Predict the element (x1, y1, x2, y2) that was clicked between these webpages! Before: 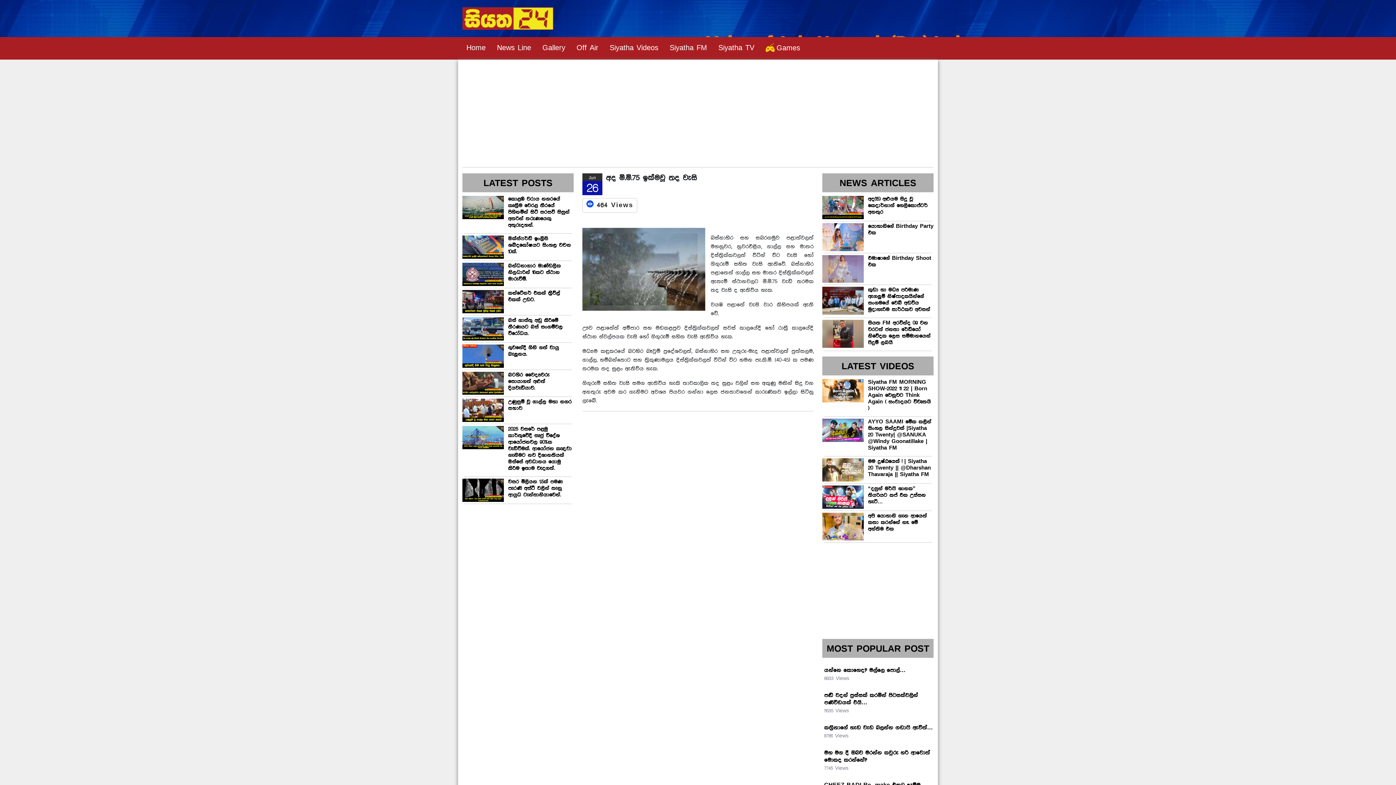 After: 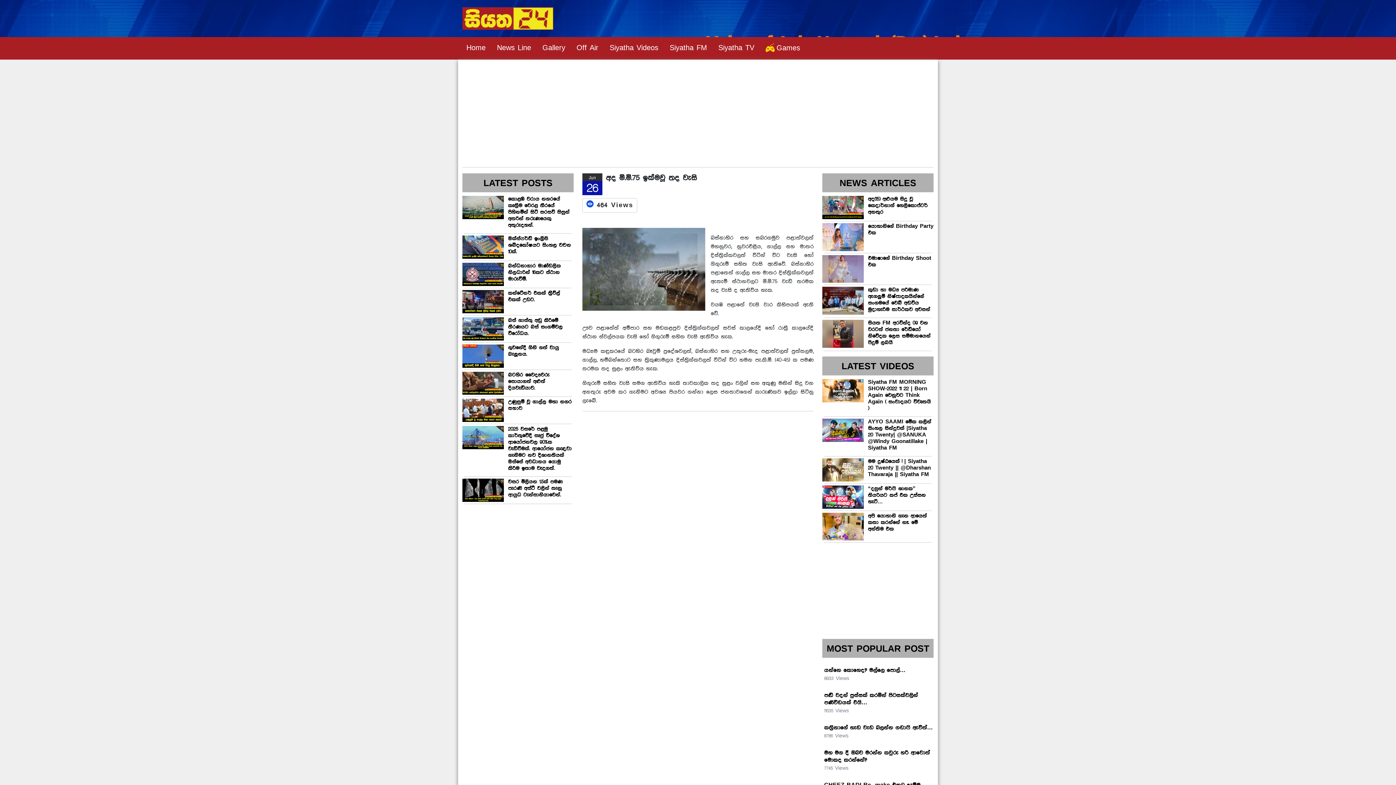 Action: label: LATEST VIDEOS bbox: (822, 356, 933, 375)